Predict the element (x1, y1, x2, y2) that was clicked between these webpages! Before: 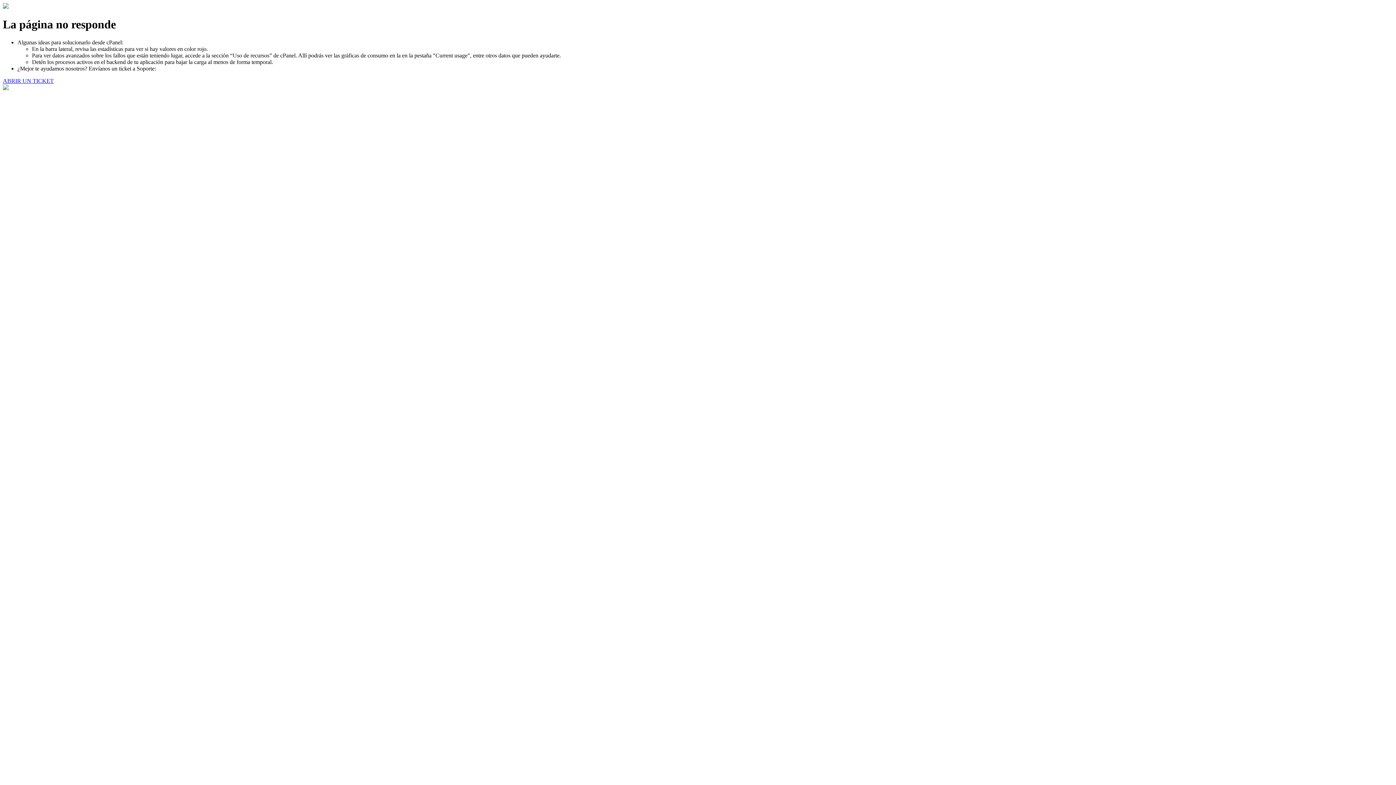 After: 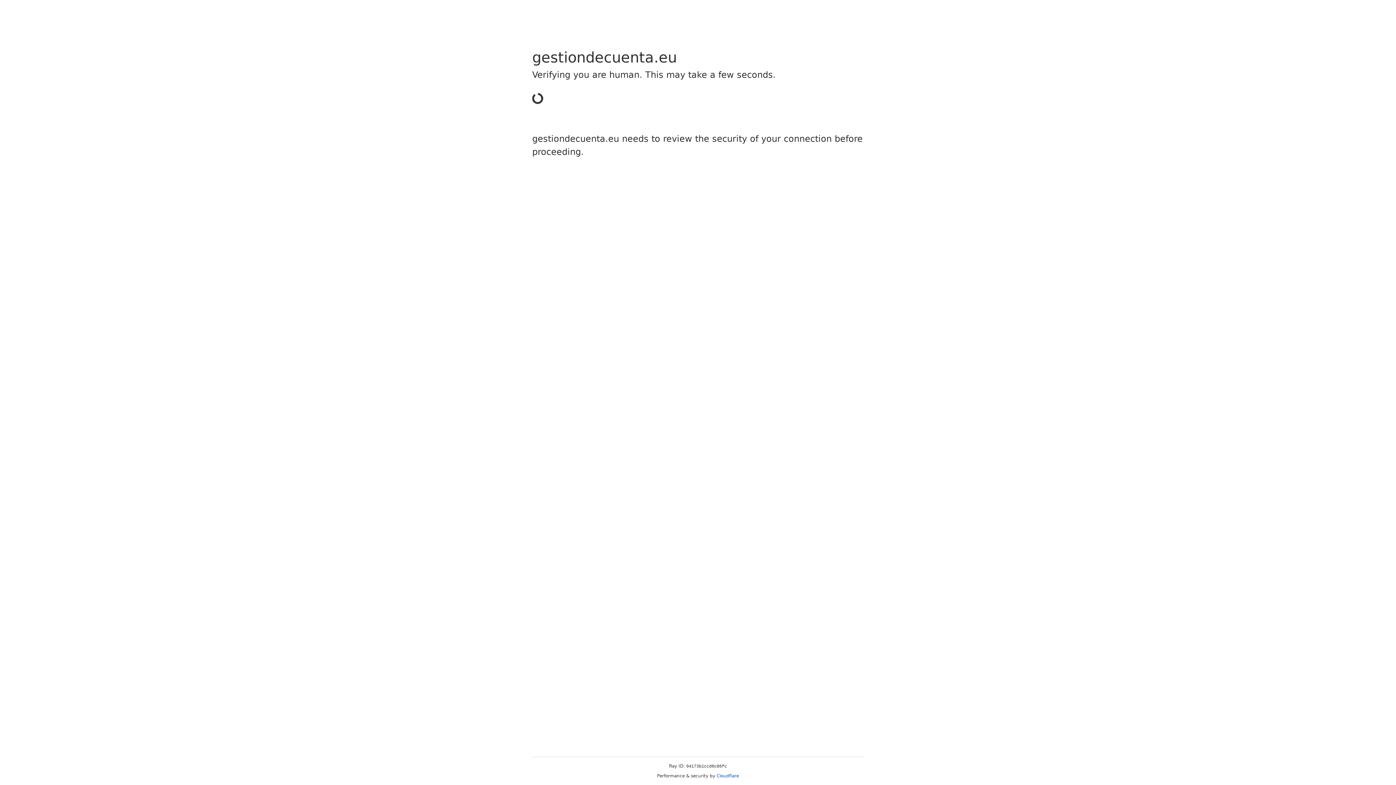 Action: label: ABRIR UN TICKET bbox: (2, 77, 53, 83)